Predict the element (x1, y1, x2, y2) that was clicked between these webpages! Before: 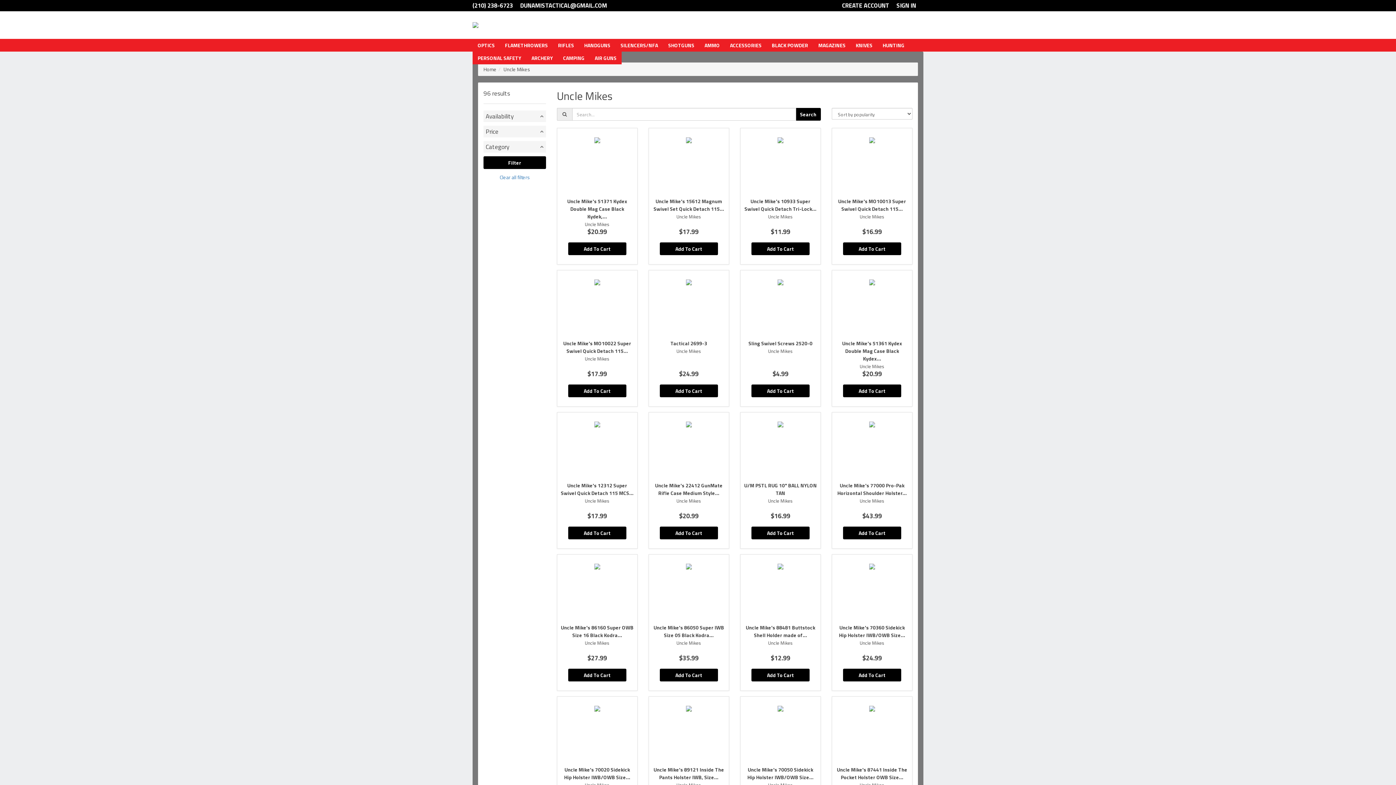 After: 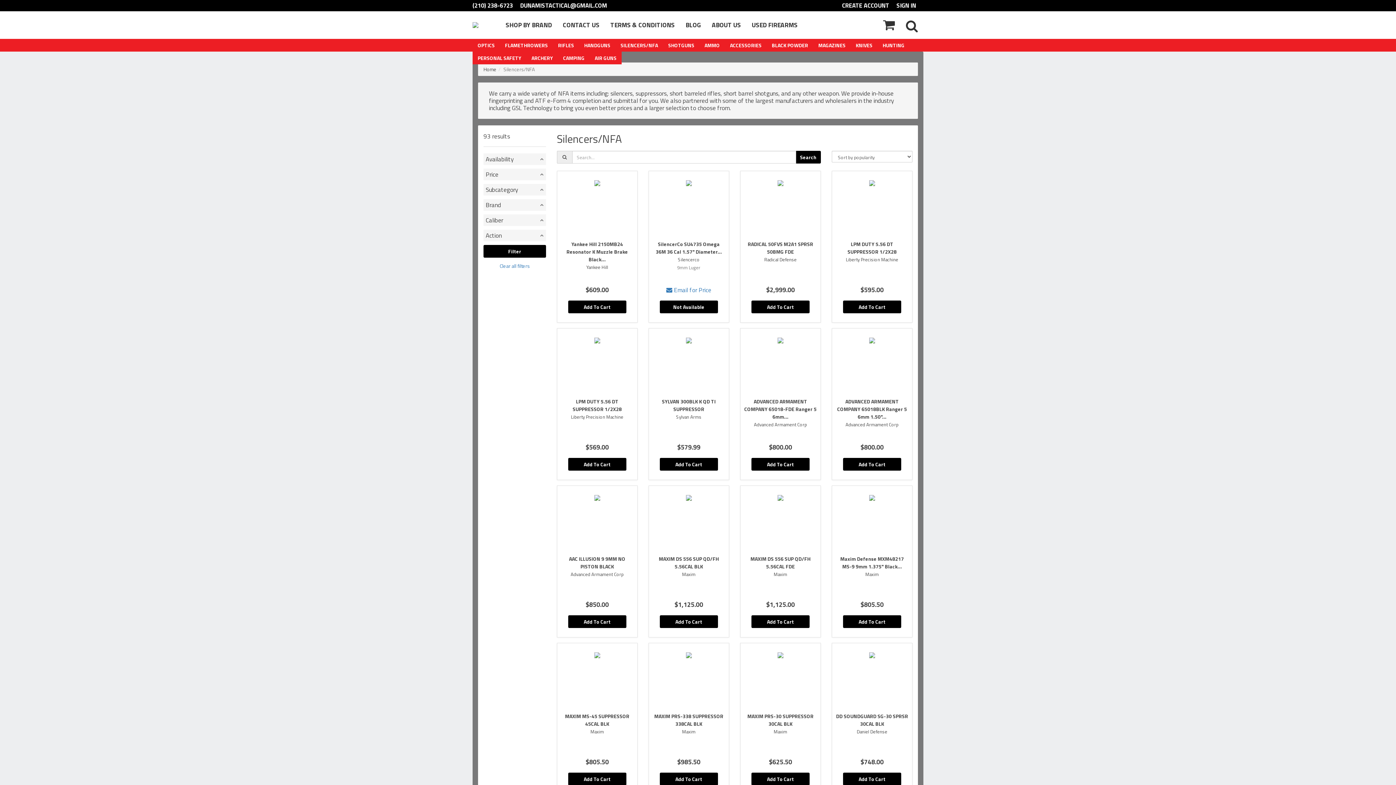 Action: bbox: (615, 38, 663, 51) label: SILENCERS/NFA